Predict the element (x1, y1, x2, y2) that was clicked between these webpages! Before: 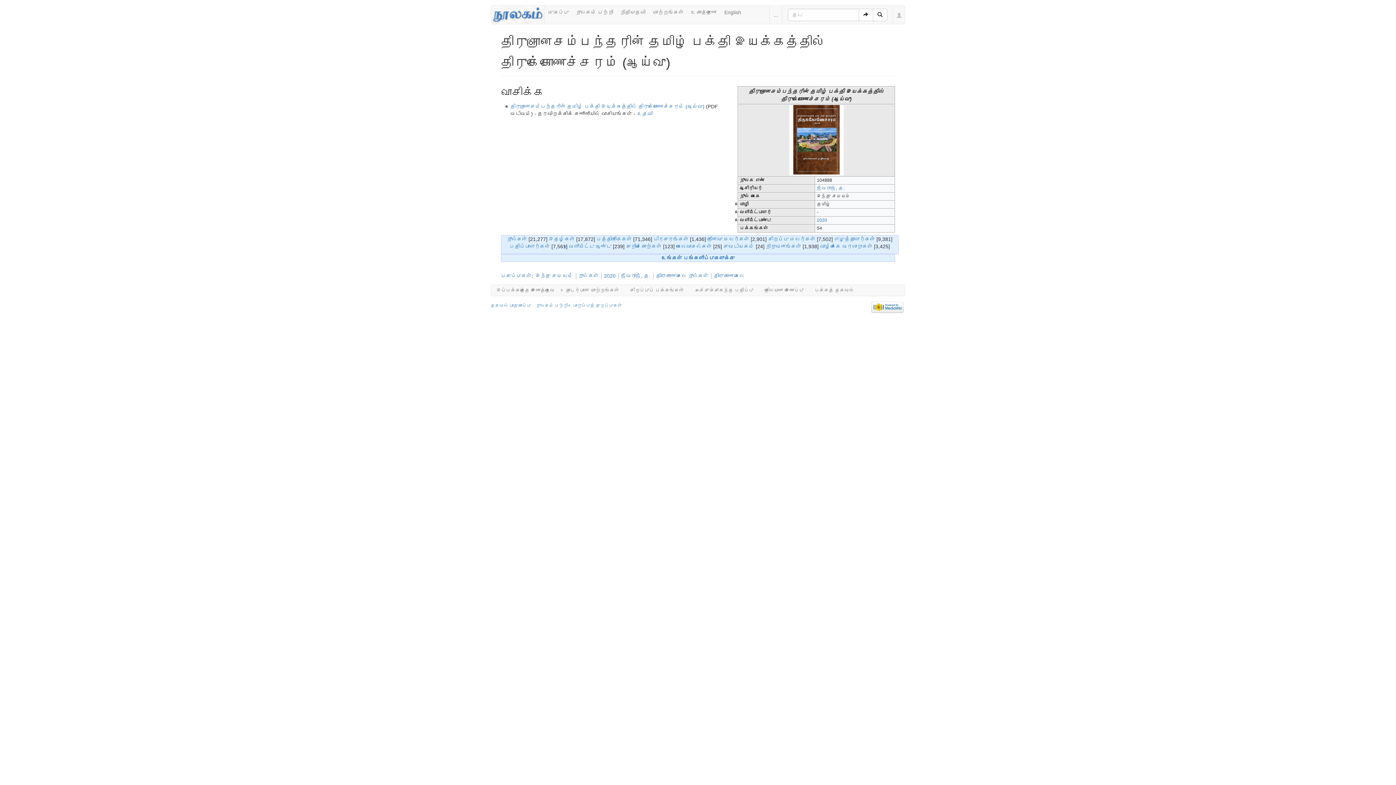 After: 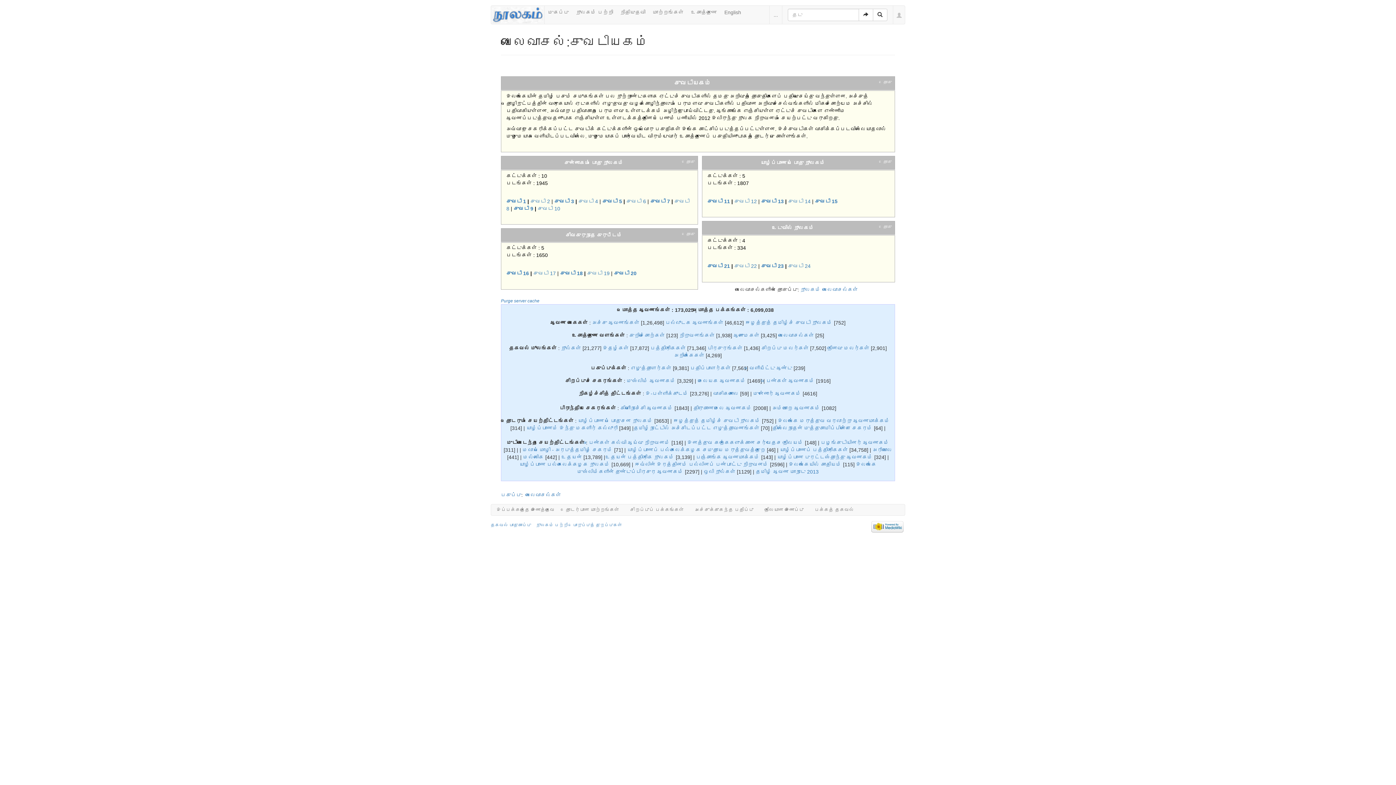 Action: label: சுவடியகம் bbox: (723, 243, 754, 249)